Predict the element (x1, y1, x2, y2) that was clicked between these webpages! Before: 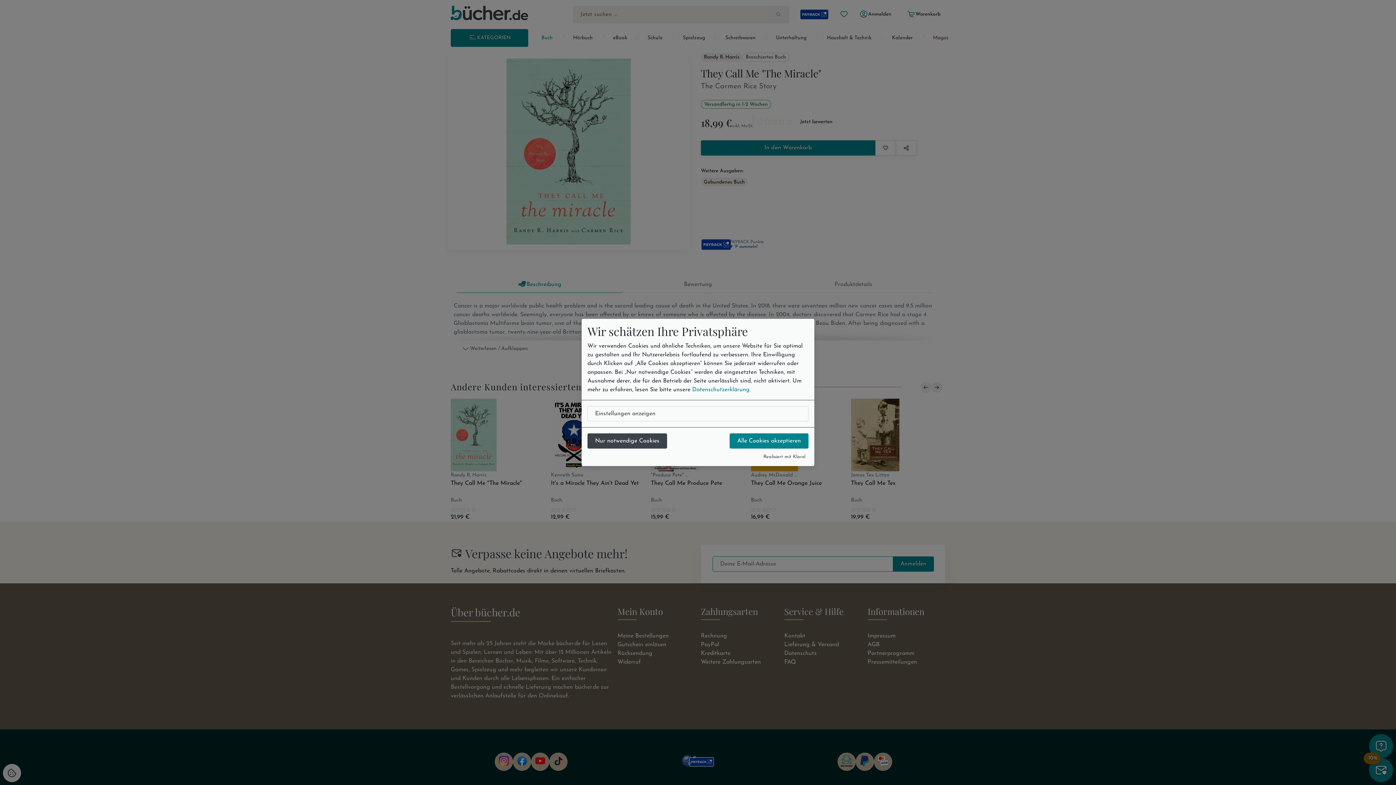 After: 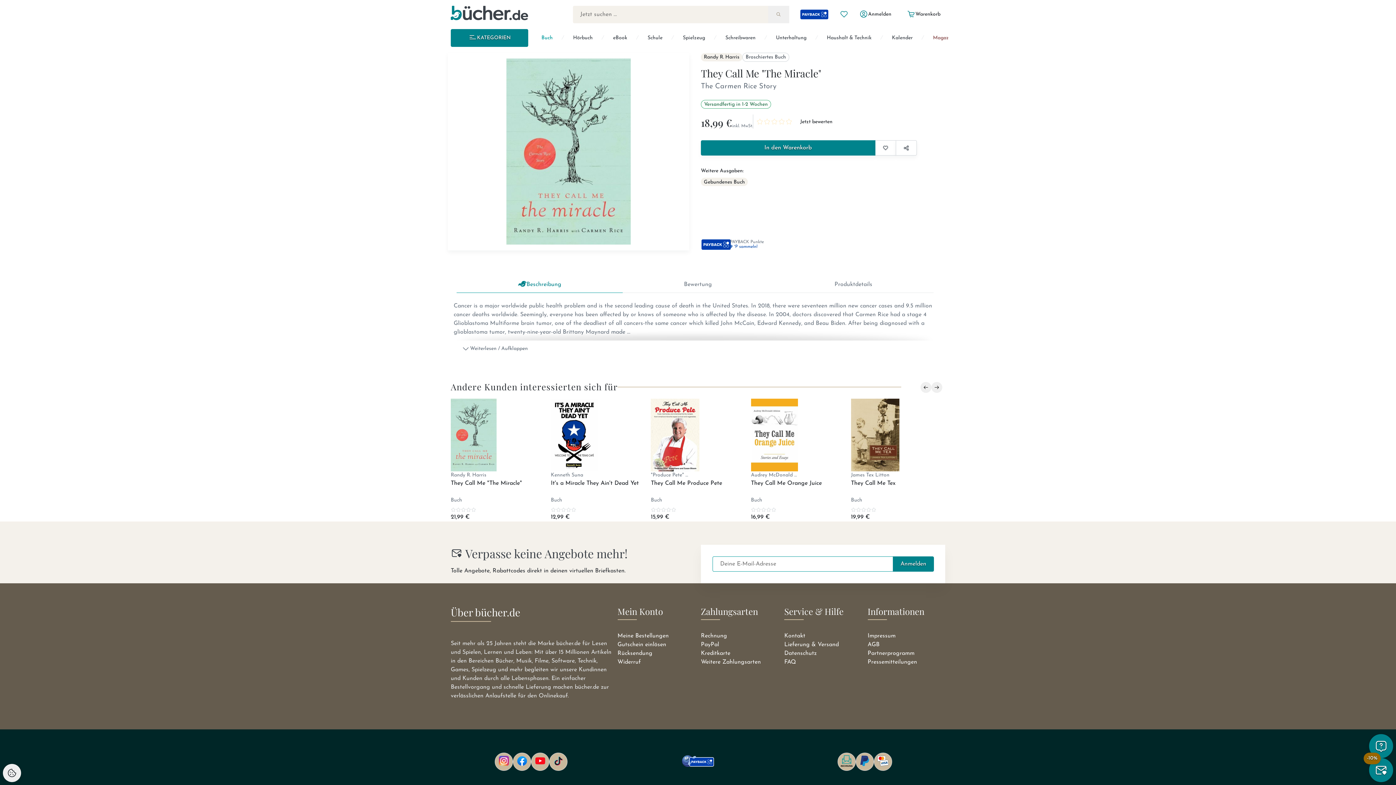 Action: label: Nur notwendige Cookies bbox: (587, 433, 667, 448)